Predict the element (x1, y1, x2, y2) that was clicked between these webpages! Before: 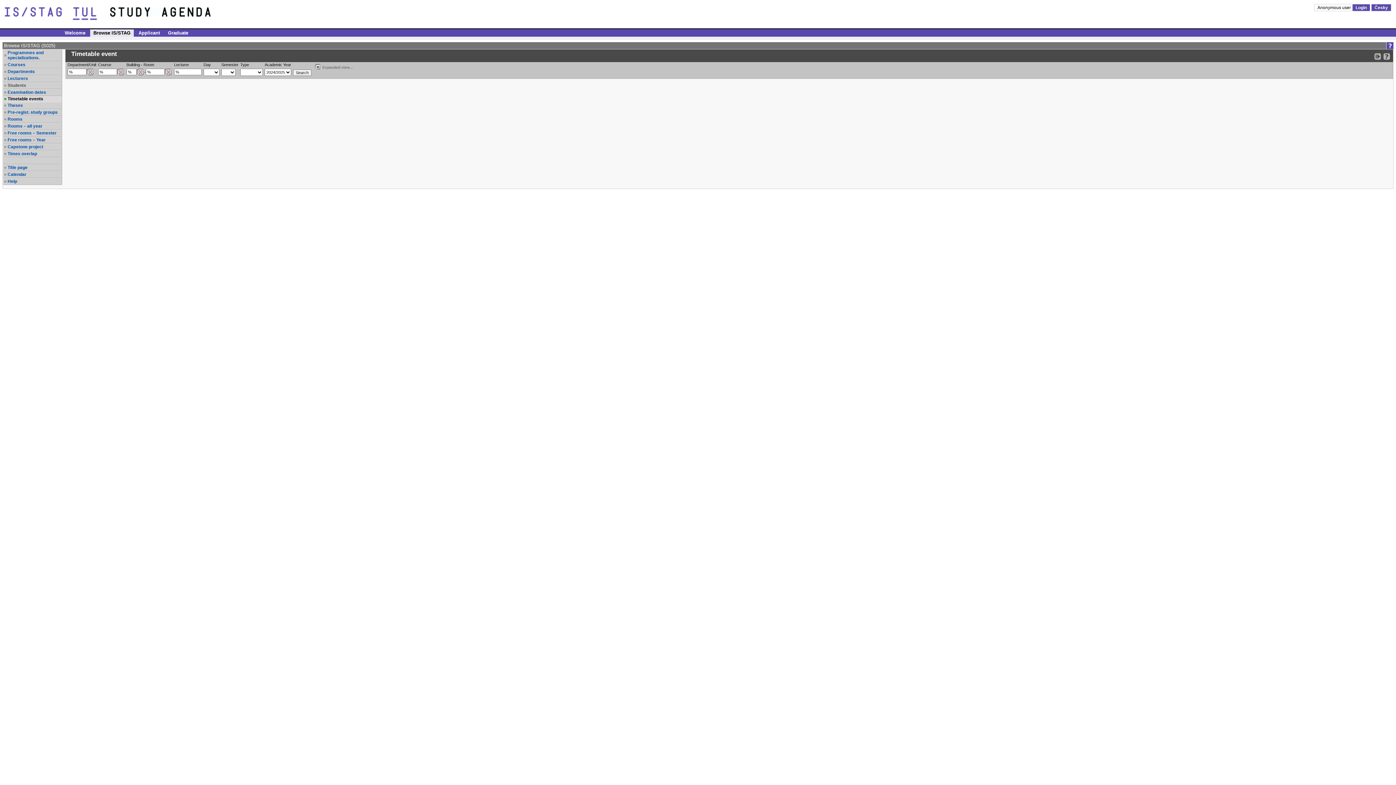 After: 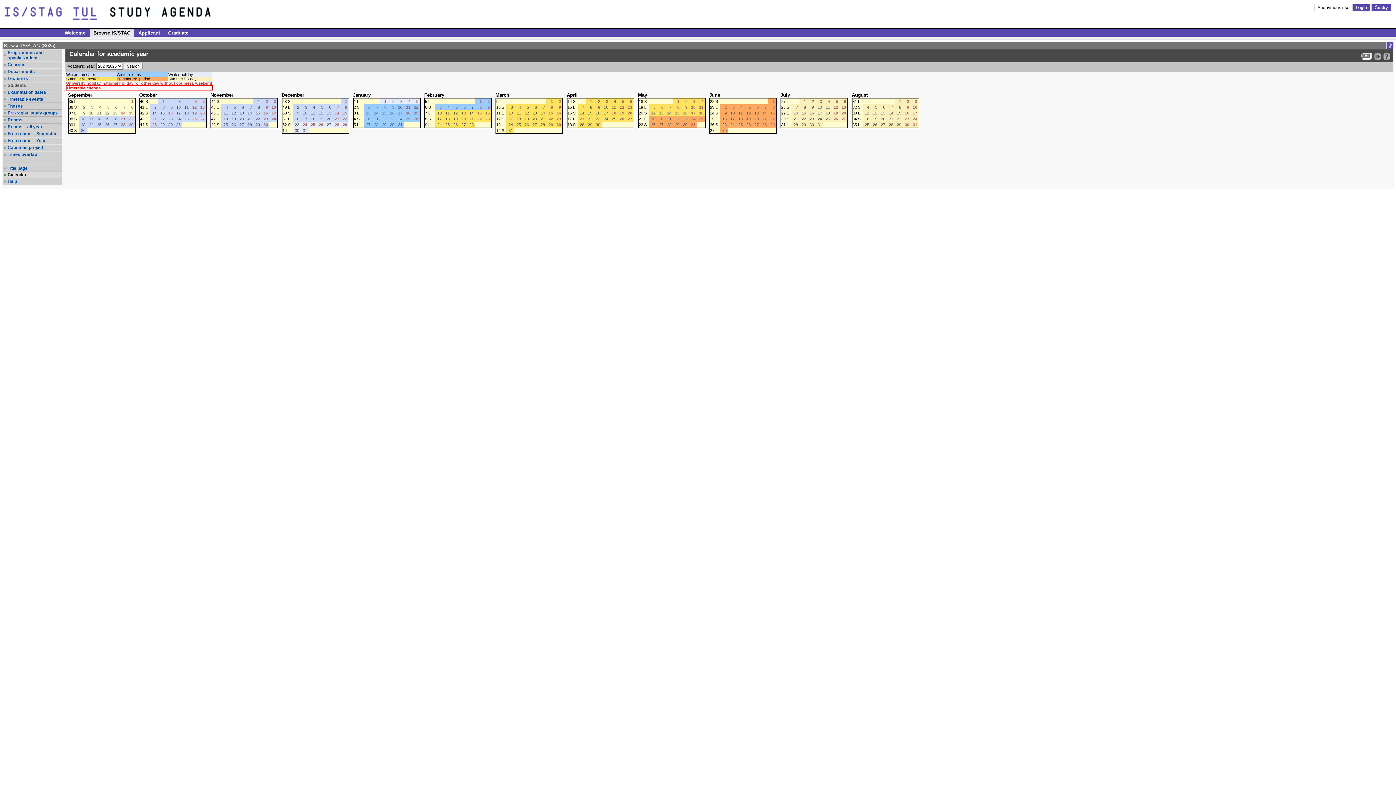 Action: label: Calendar bbox: (7, 172, 61, 177)